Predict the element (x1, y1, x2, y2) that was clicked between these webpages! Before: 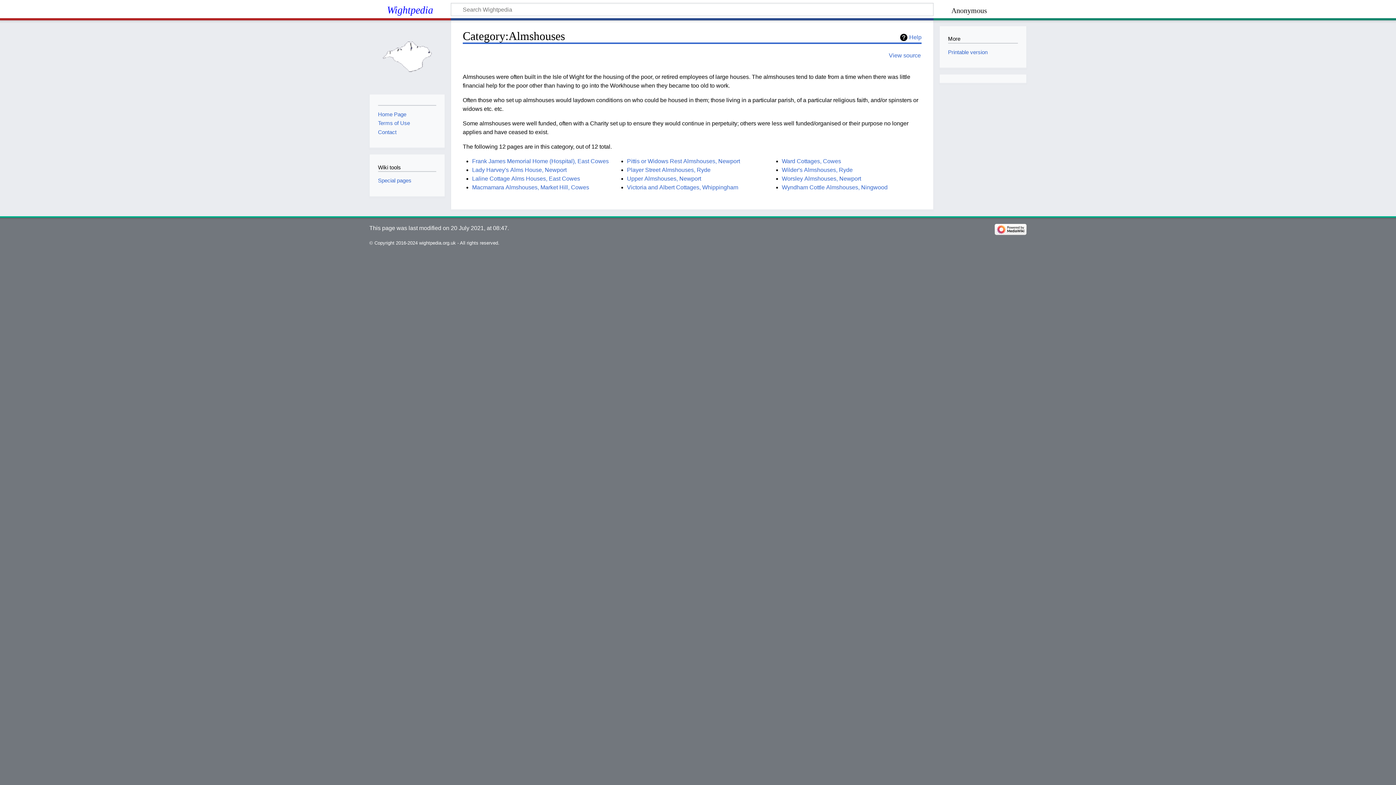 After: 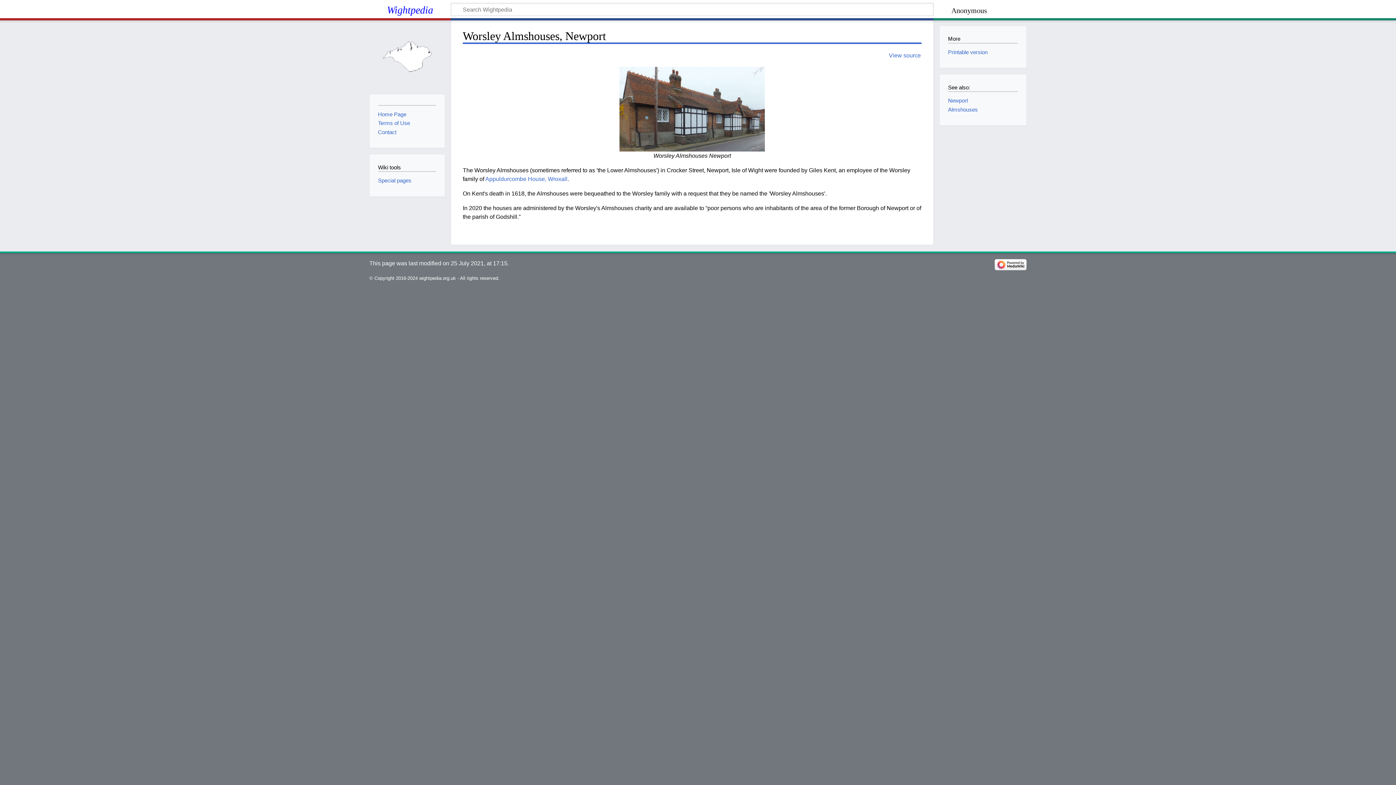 Action: label: Worsley Almshouses, Newport bbox: (782, 175, 861, 181)